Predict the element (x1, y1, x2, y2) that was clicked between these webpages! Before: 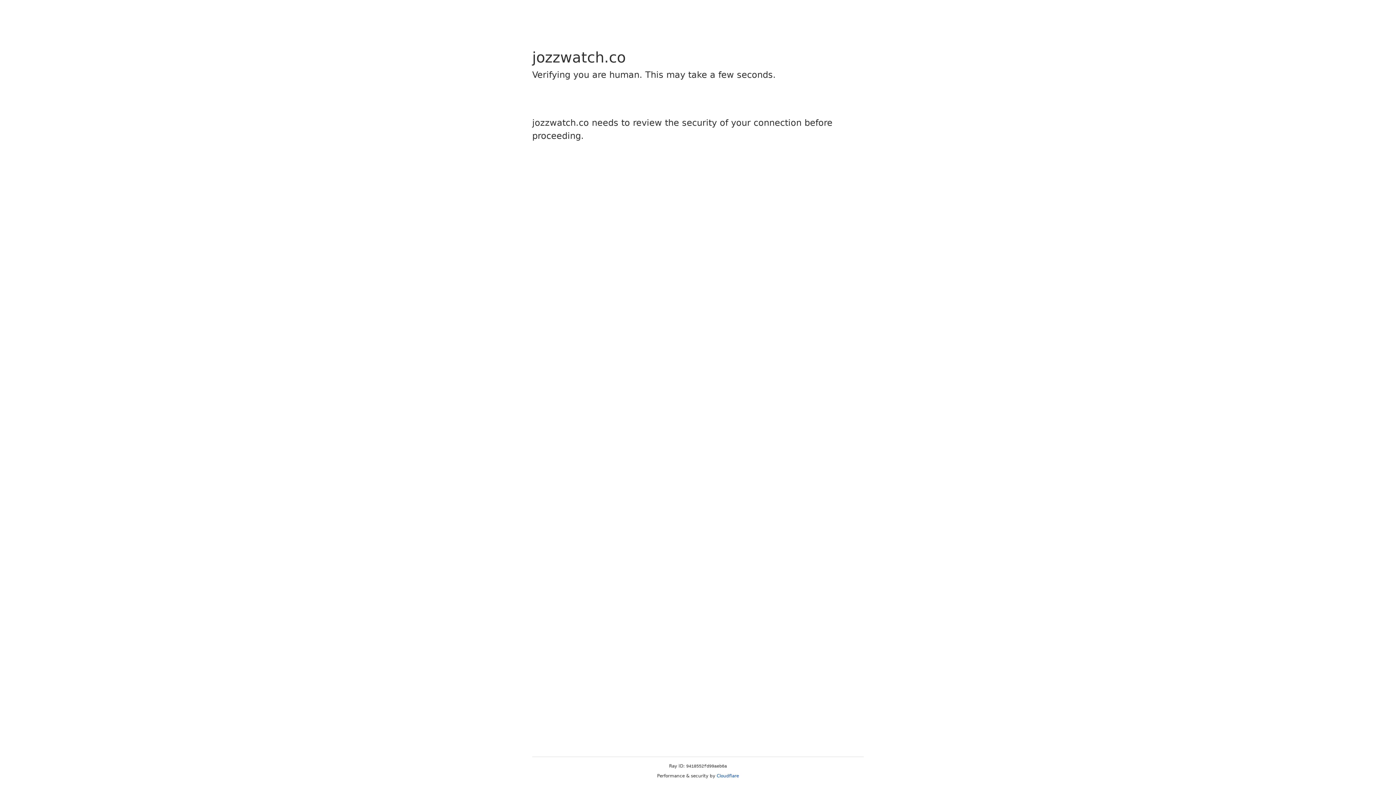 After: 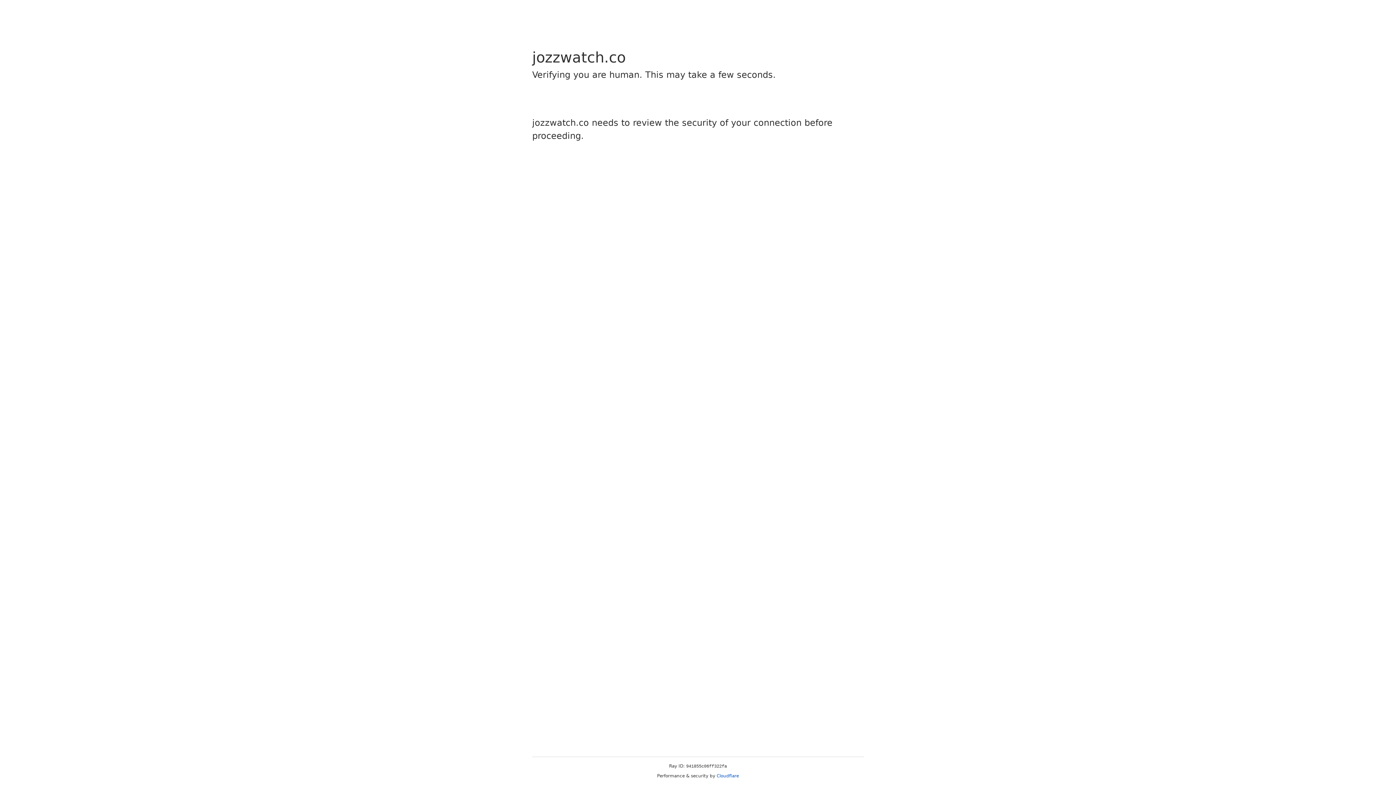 Action: label: Cloudflare bbox: (716, 773, 739, 778)